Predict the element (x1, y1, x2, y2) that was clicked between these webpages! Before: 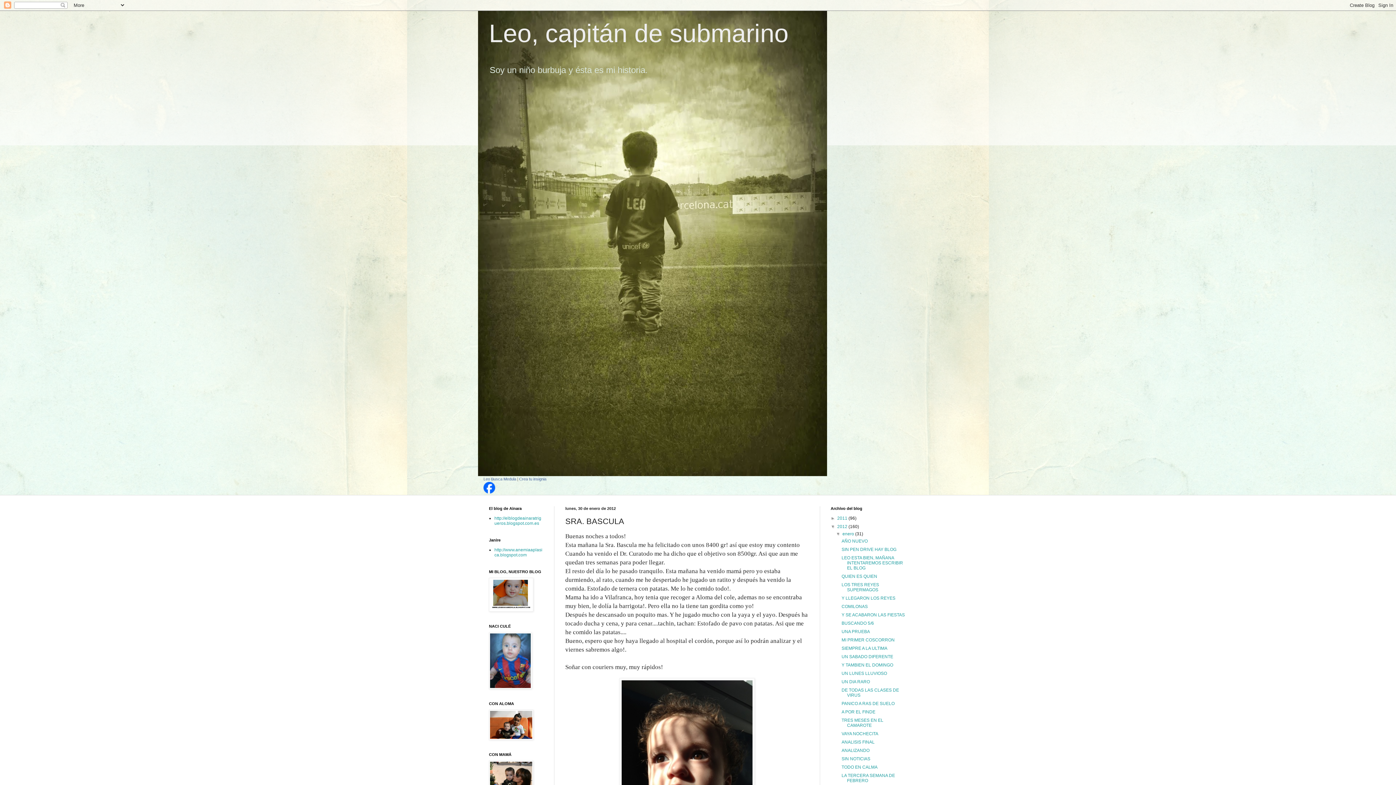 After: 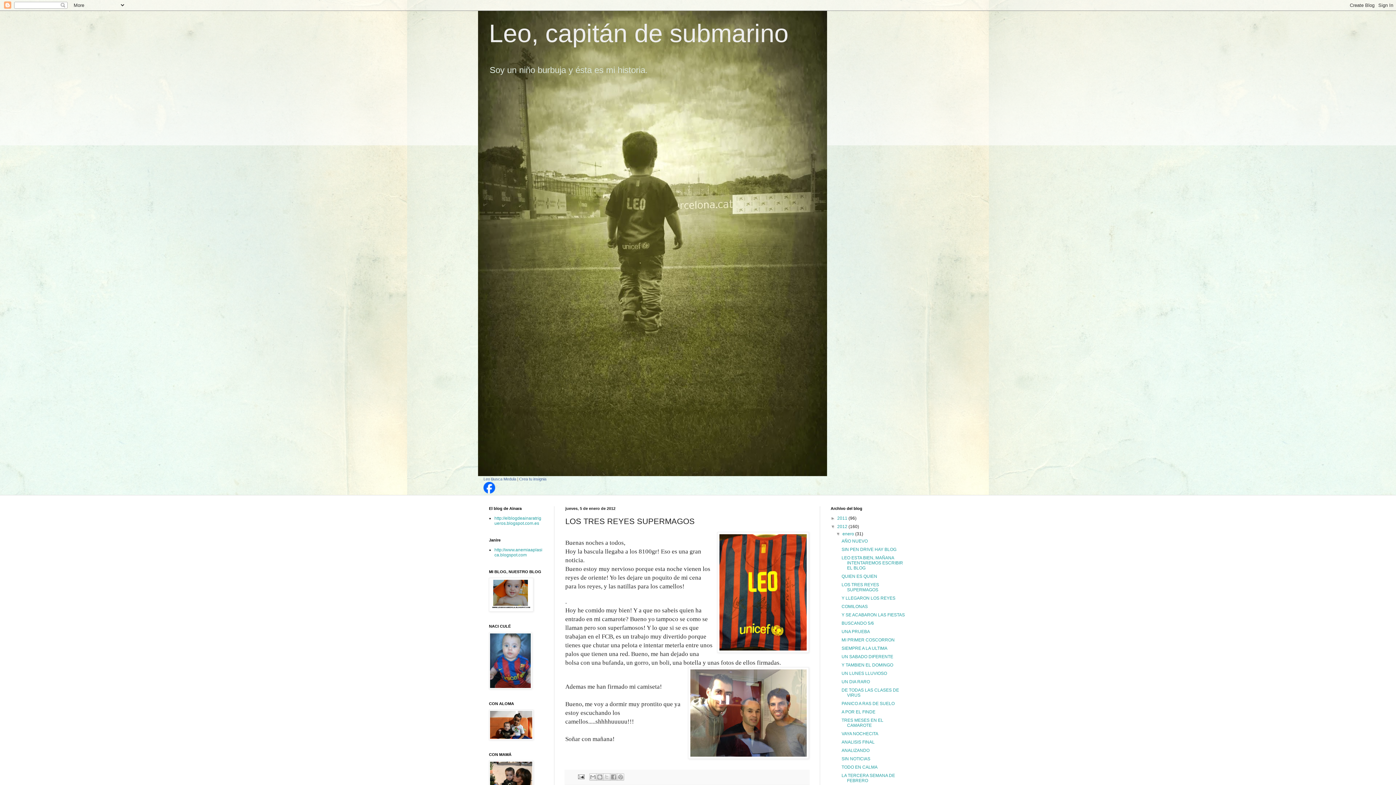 Action: bbox: (841, 582, 879, 592) label: LOS TRES REYES SUPERMAGOS